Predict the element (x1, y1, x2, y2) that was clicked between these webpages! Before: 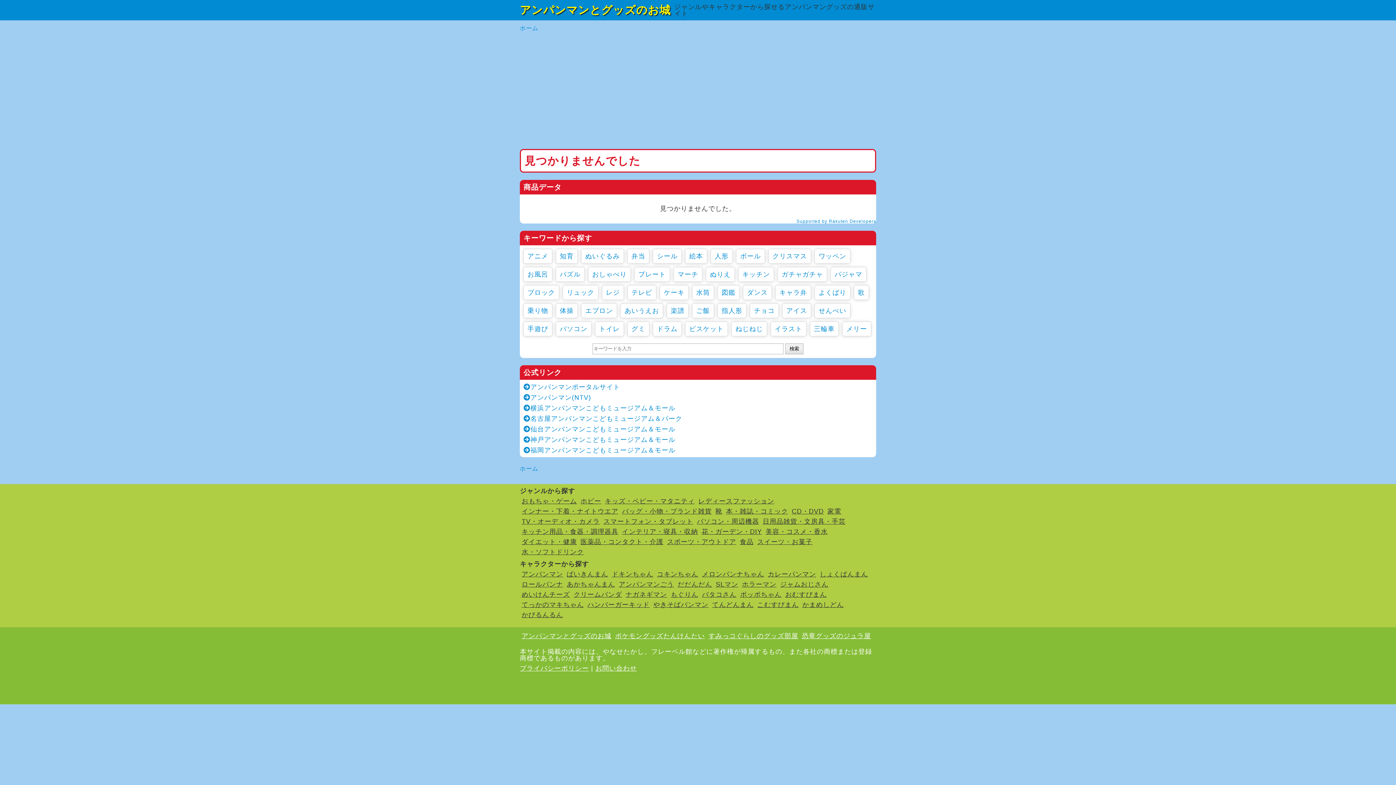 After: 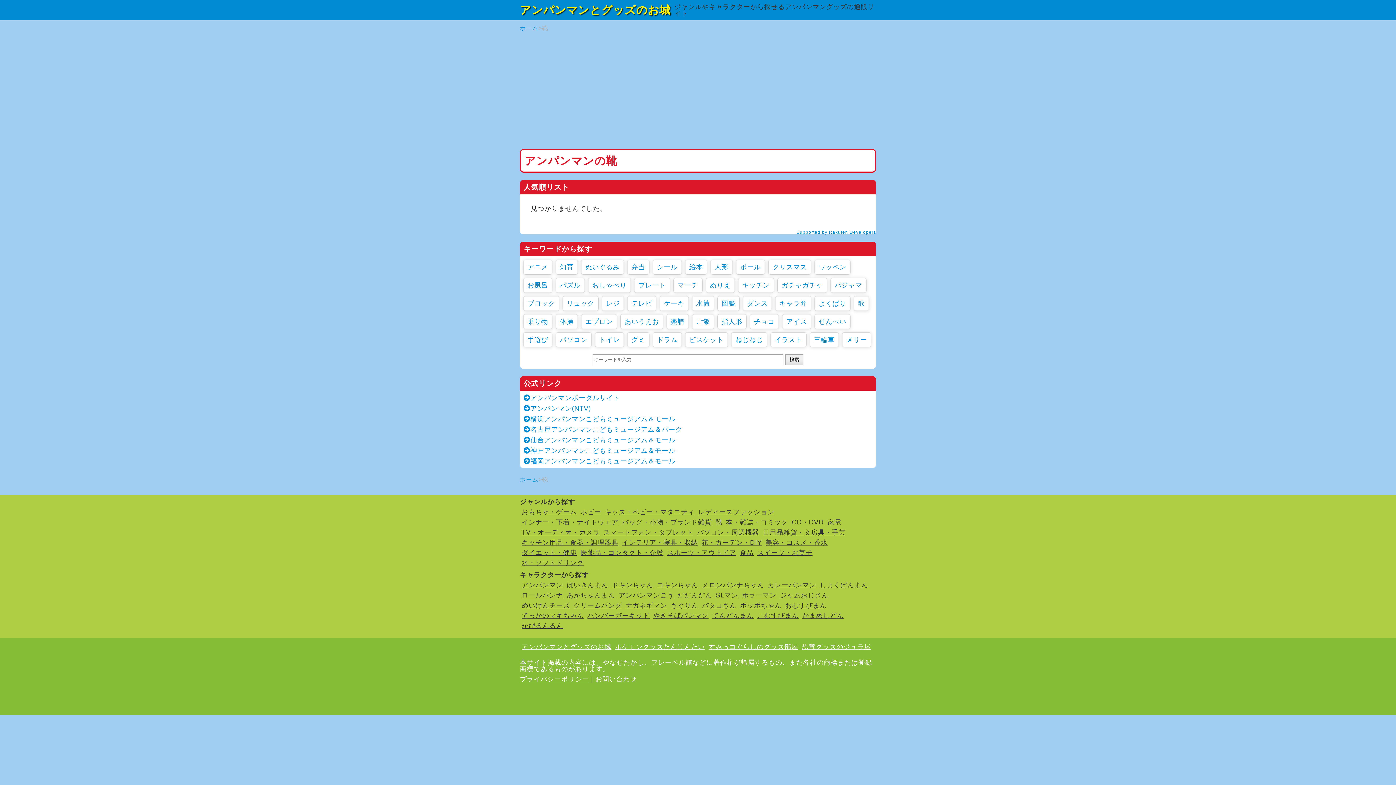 Action: label: 靴 bbox: (715, 508, 722, 515)